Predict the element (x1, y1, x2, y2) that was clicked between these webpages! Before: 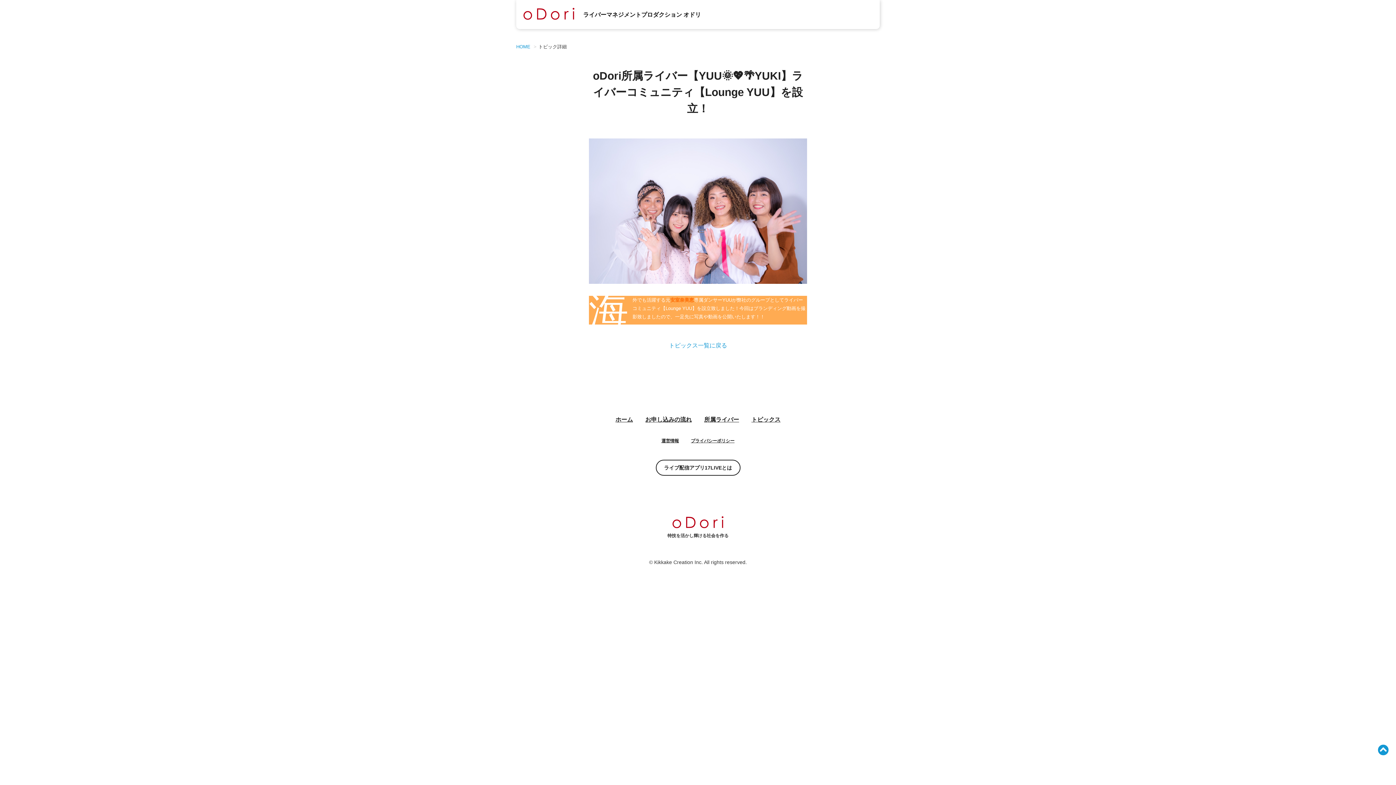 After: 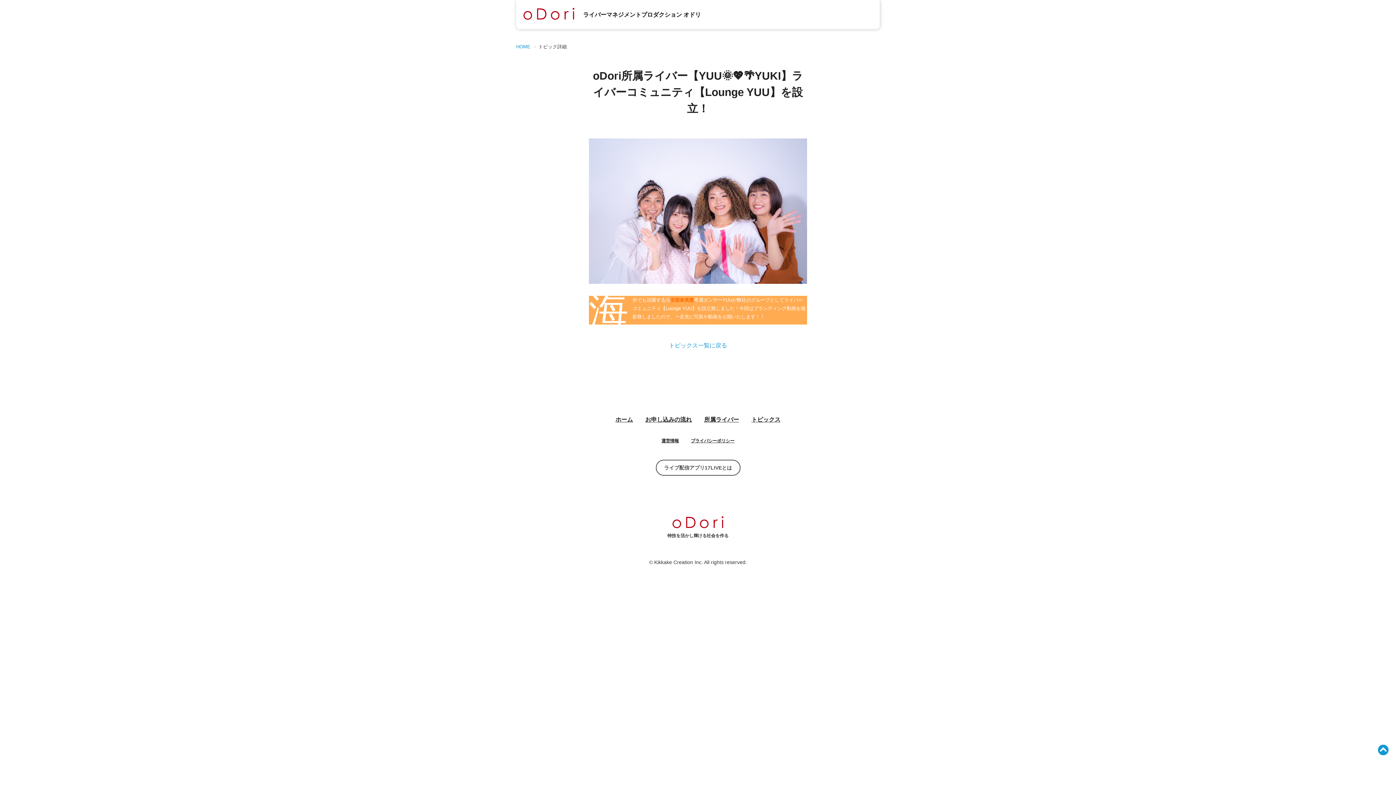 Action: label: ライブ配信アプリ17LIVEとは bbox: (655, 460, 740, 476)